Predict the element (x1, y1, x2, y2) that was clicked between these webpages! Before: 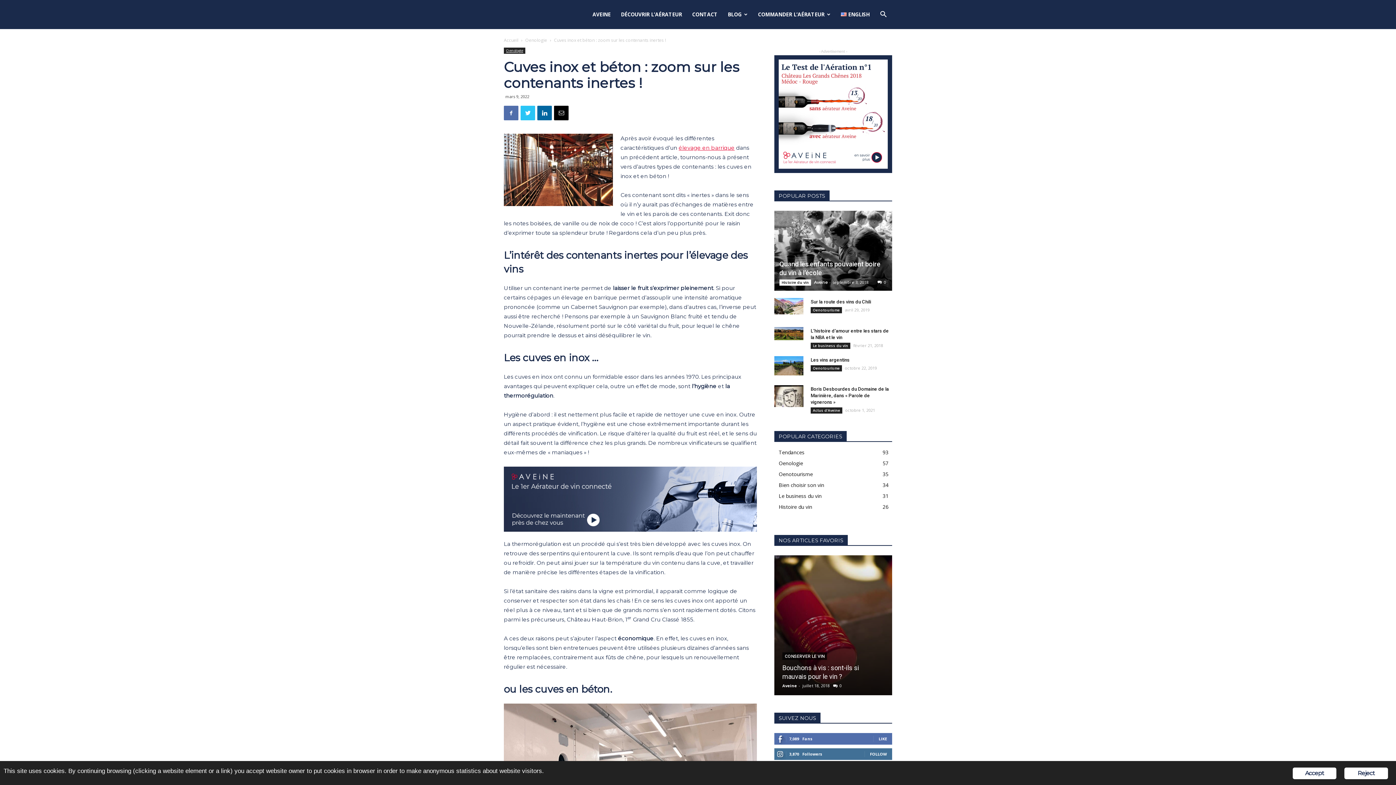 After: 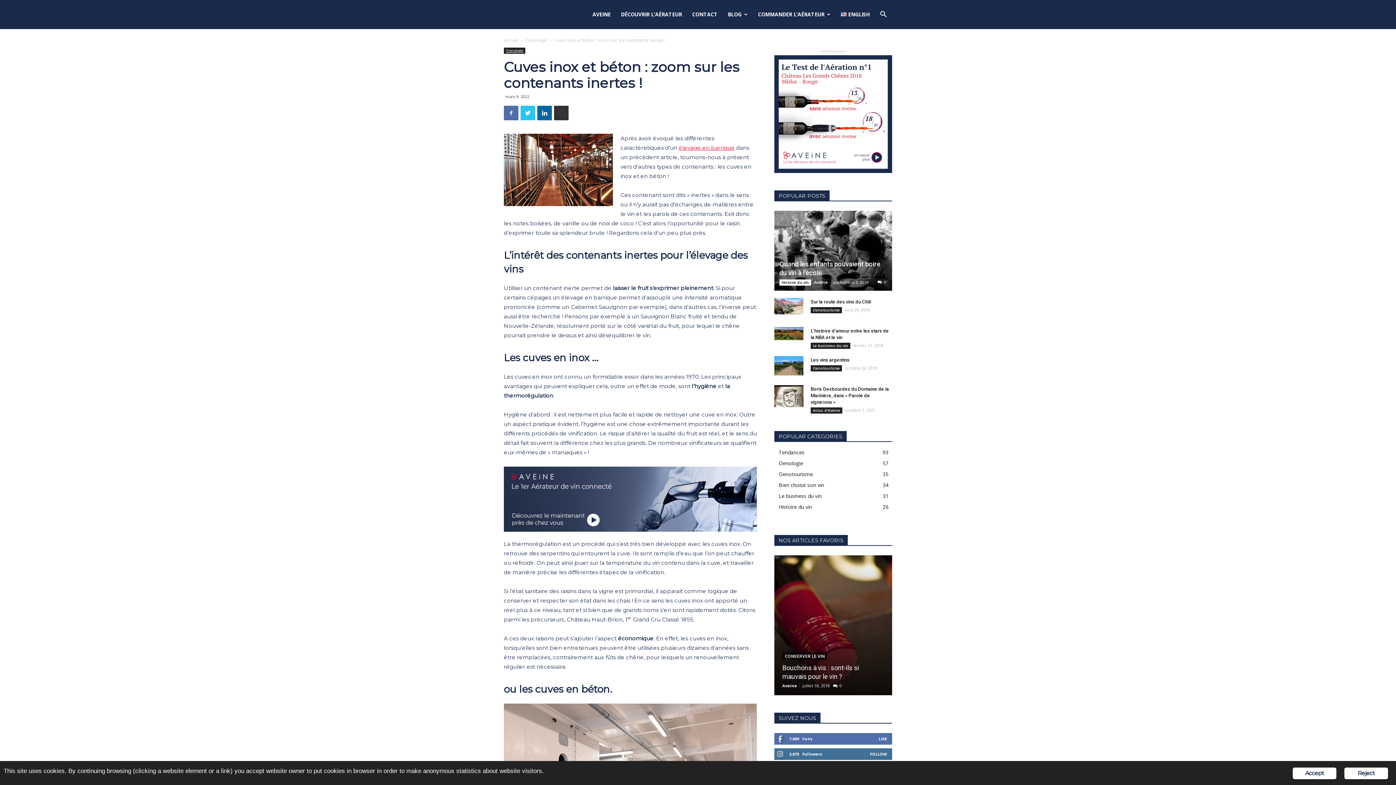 Action: bbox: (554, 105, 568, 120)